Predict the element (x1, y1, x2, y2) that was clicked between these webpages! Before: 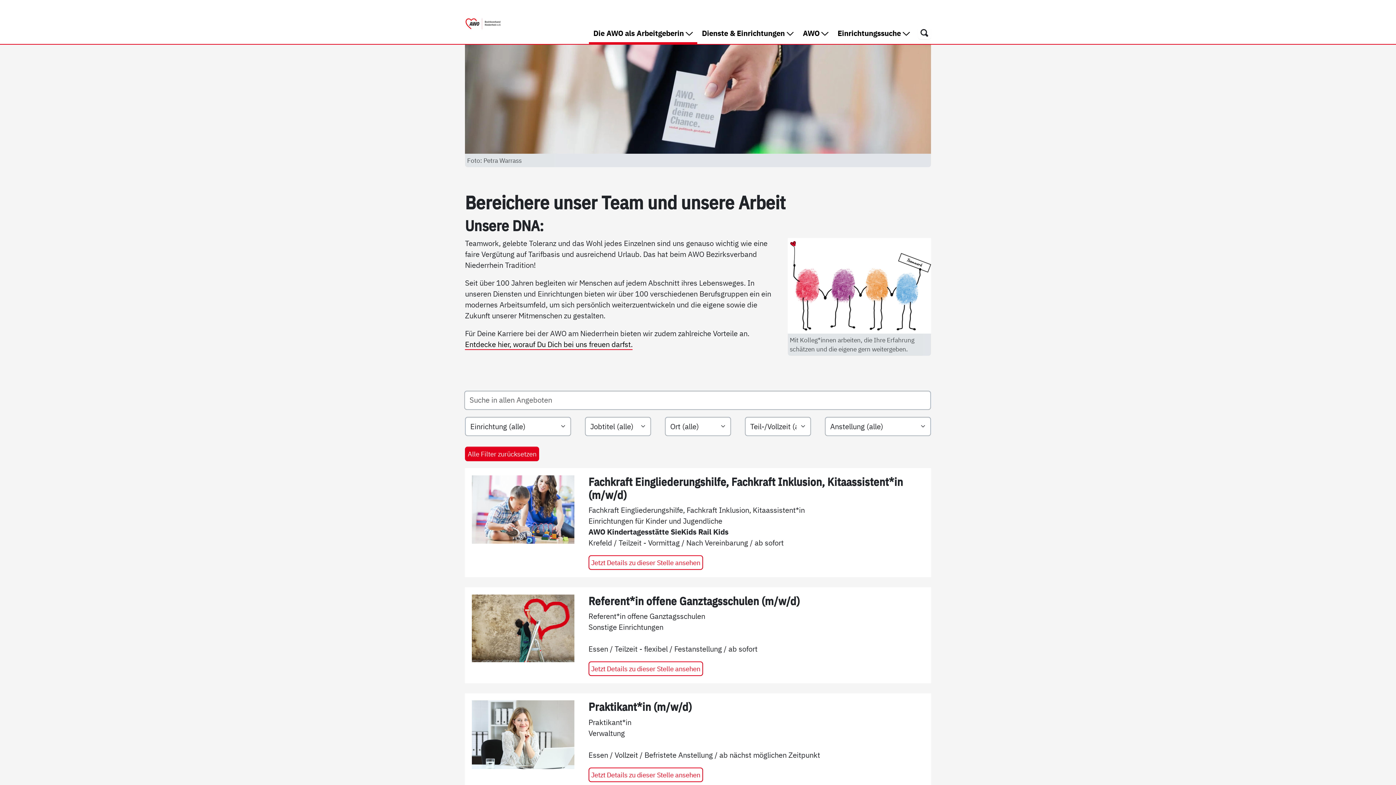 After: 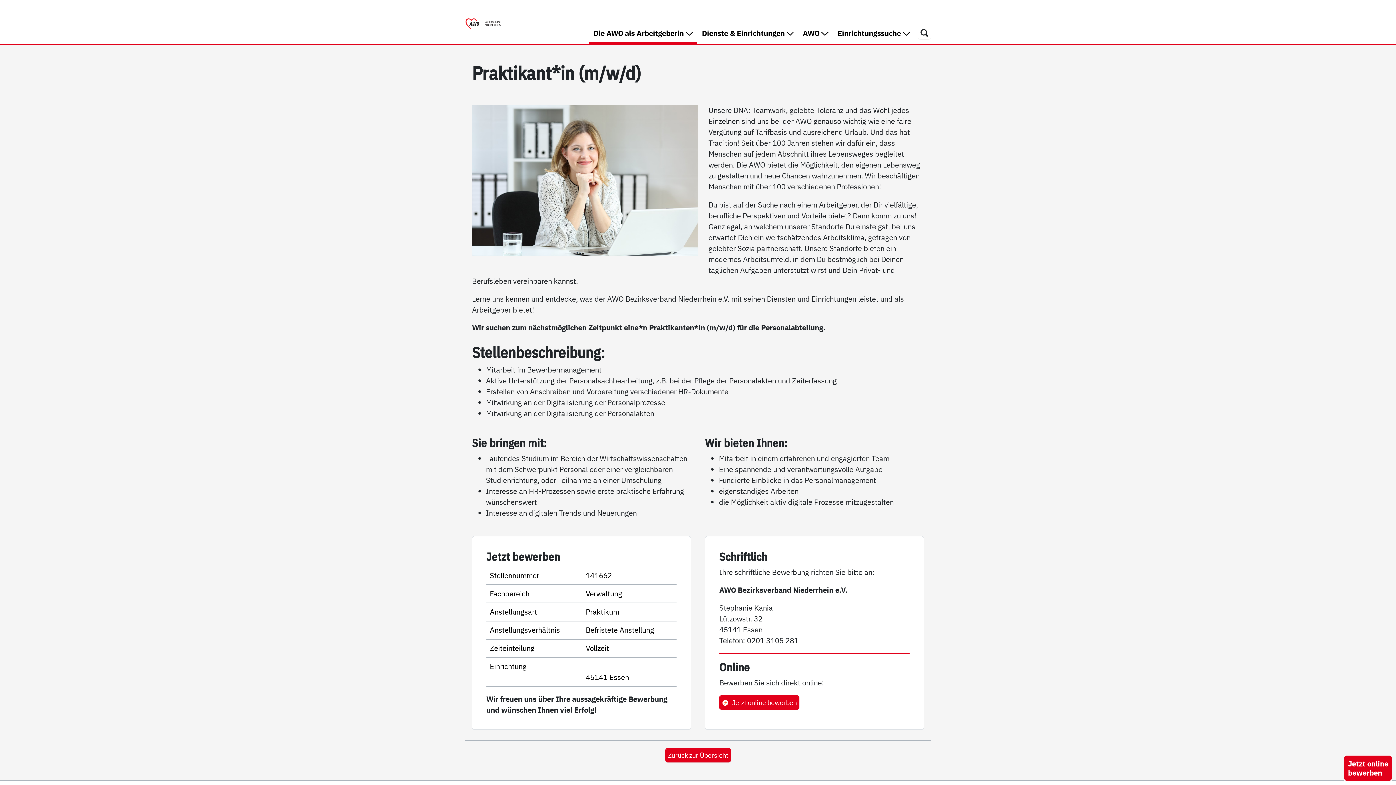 Action: label: Jetzt Details zu dieser Stelle ansehen bbox: (588, 768, 703, 782)